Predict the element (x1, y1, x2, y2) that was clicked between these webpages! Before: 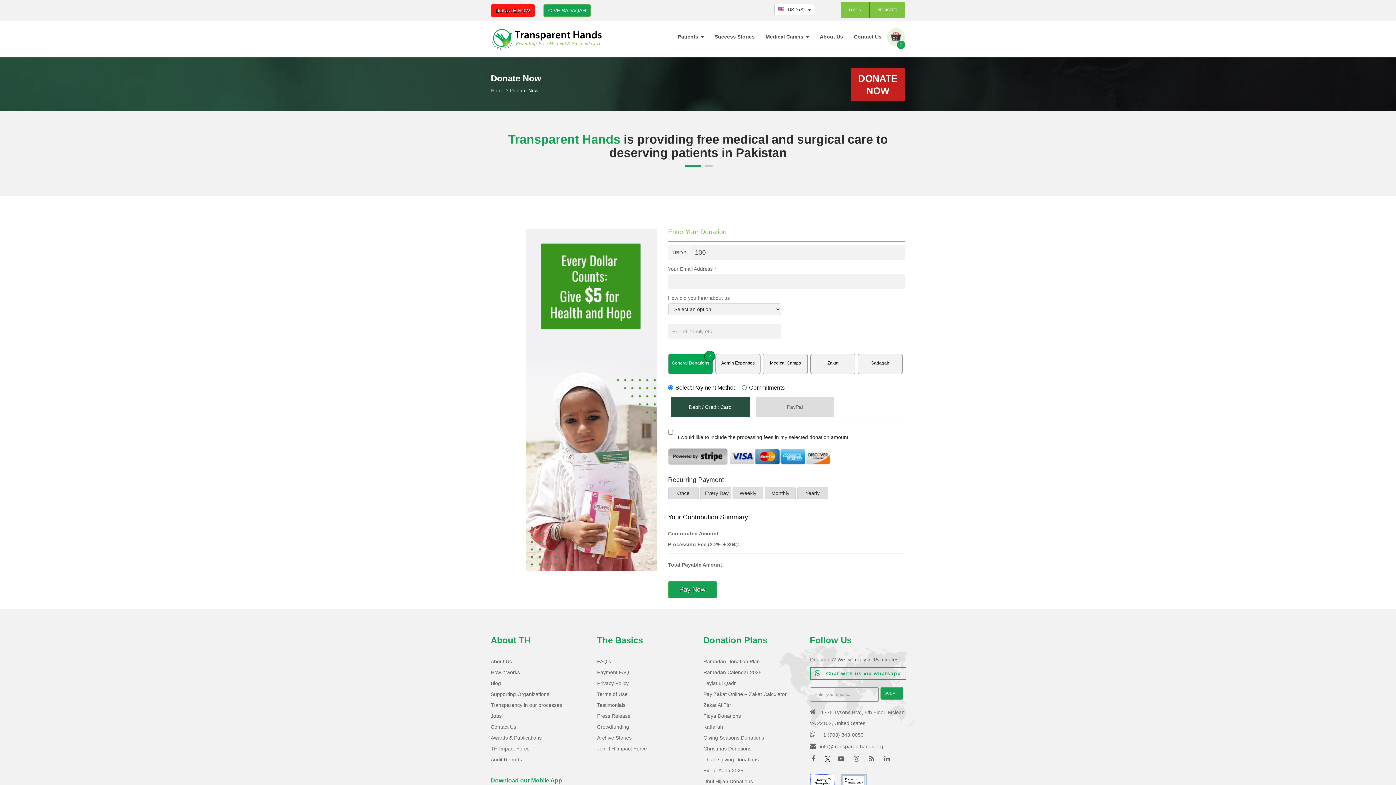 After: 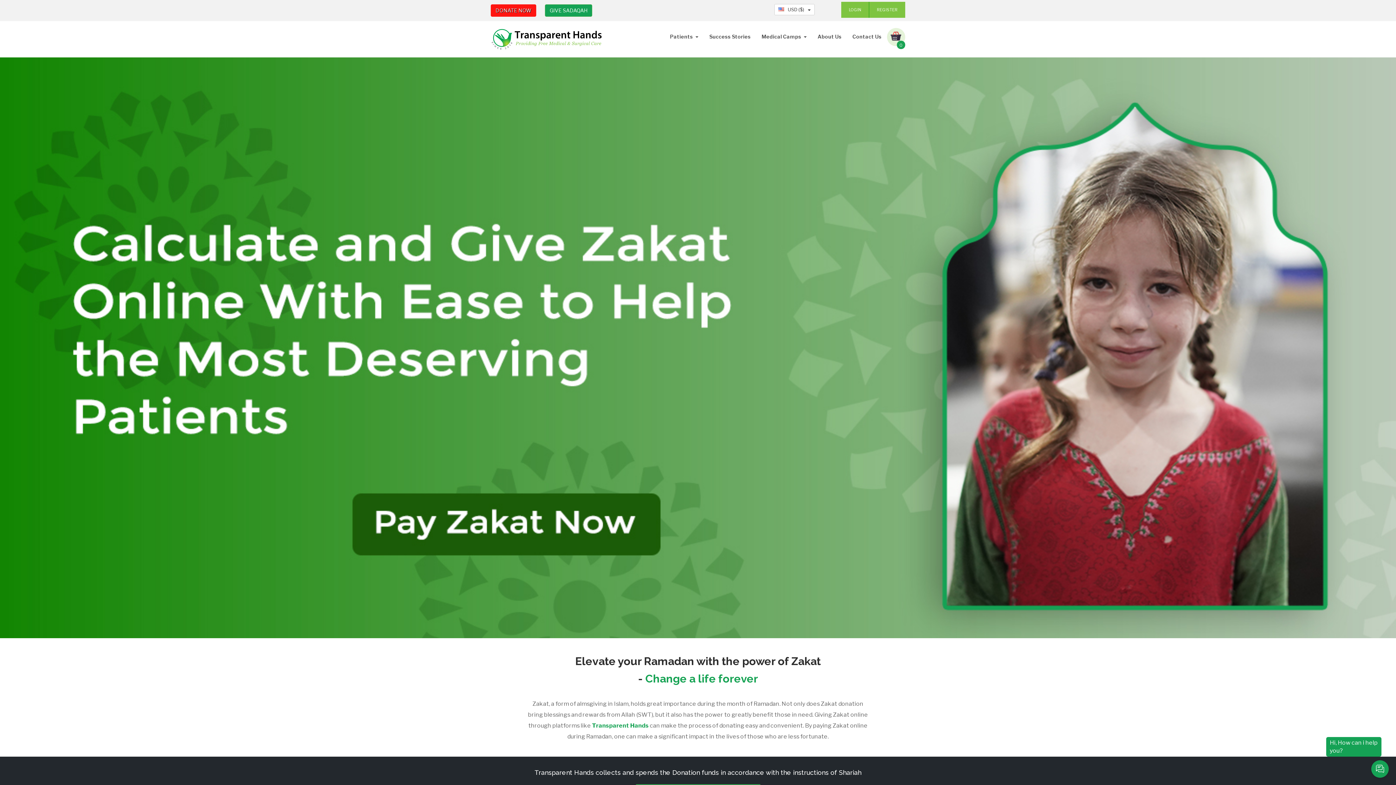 Action: label: Pay Zakat Online – Zakat Calculator bbox: (703, 691, 786, 697)